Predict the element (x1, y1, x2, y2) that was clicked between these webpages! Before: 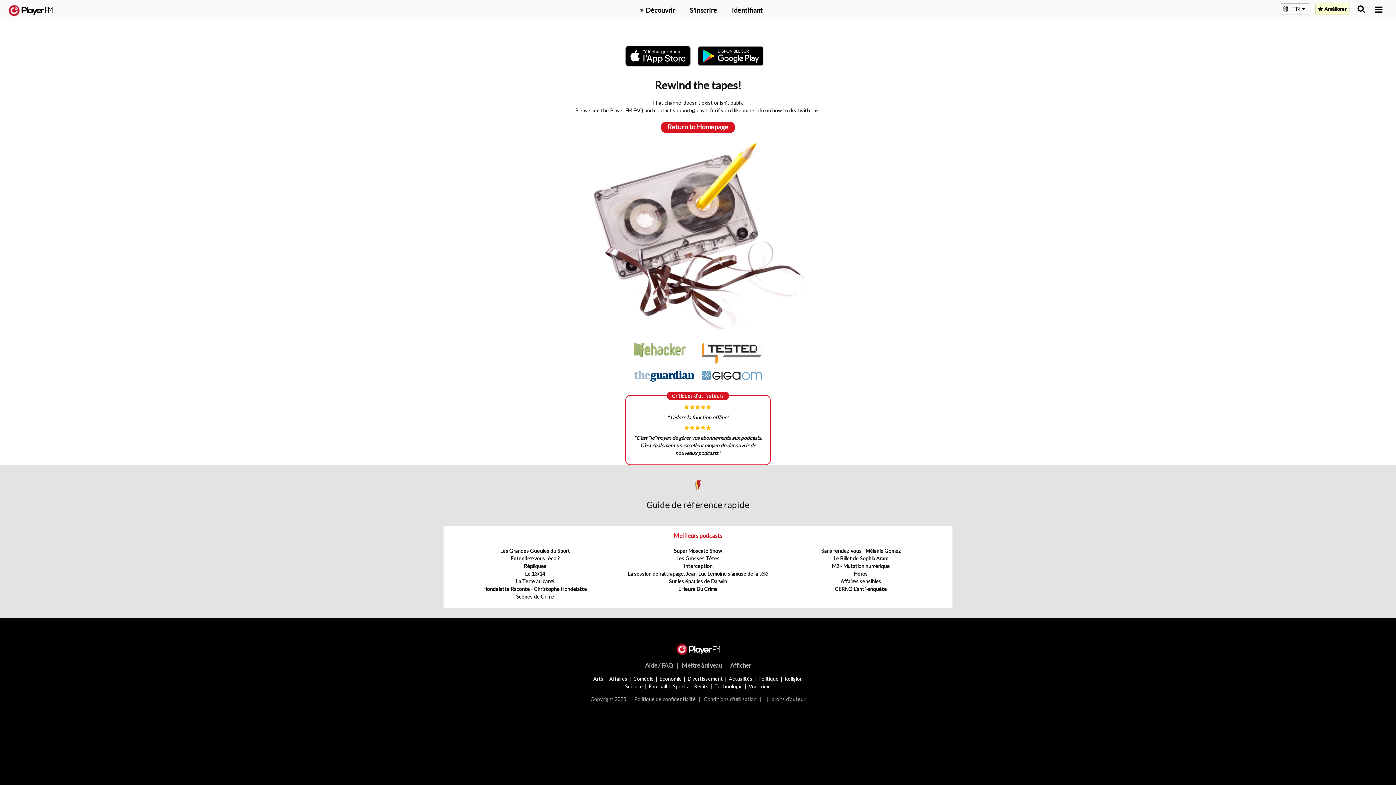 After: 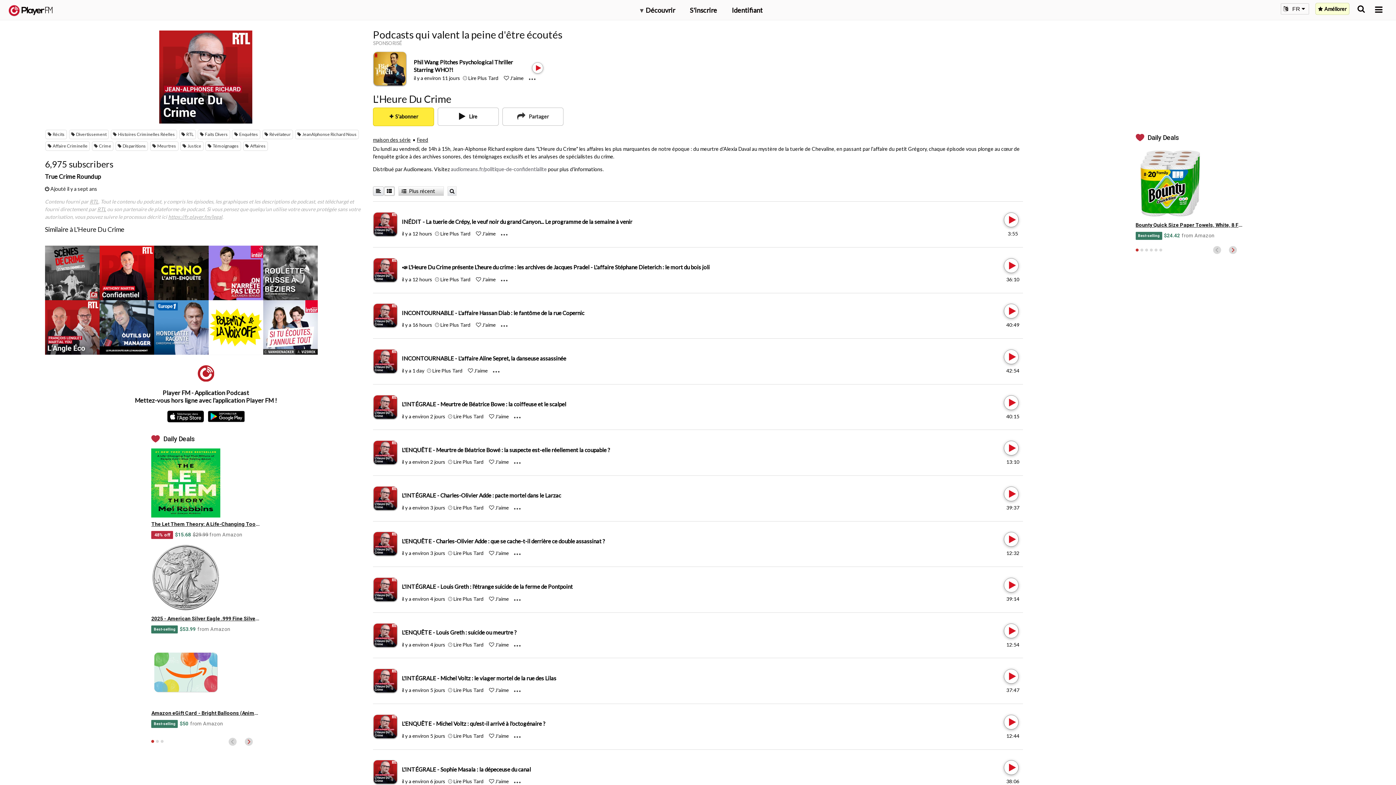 Action: label: L'Heure Du Crime bbox: (678, 586, 717, 592)